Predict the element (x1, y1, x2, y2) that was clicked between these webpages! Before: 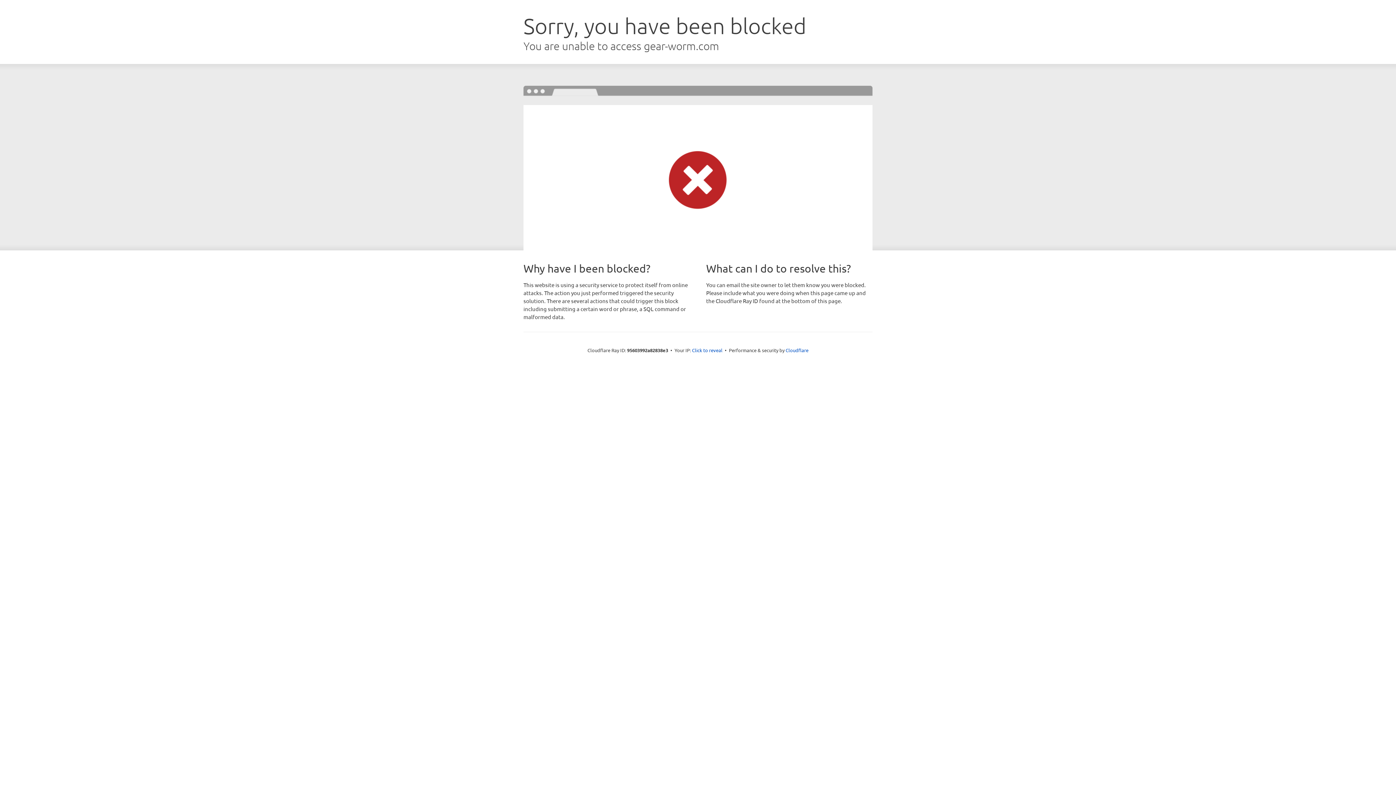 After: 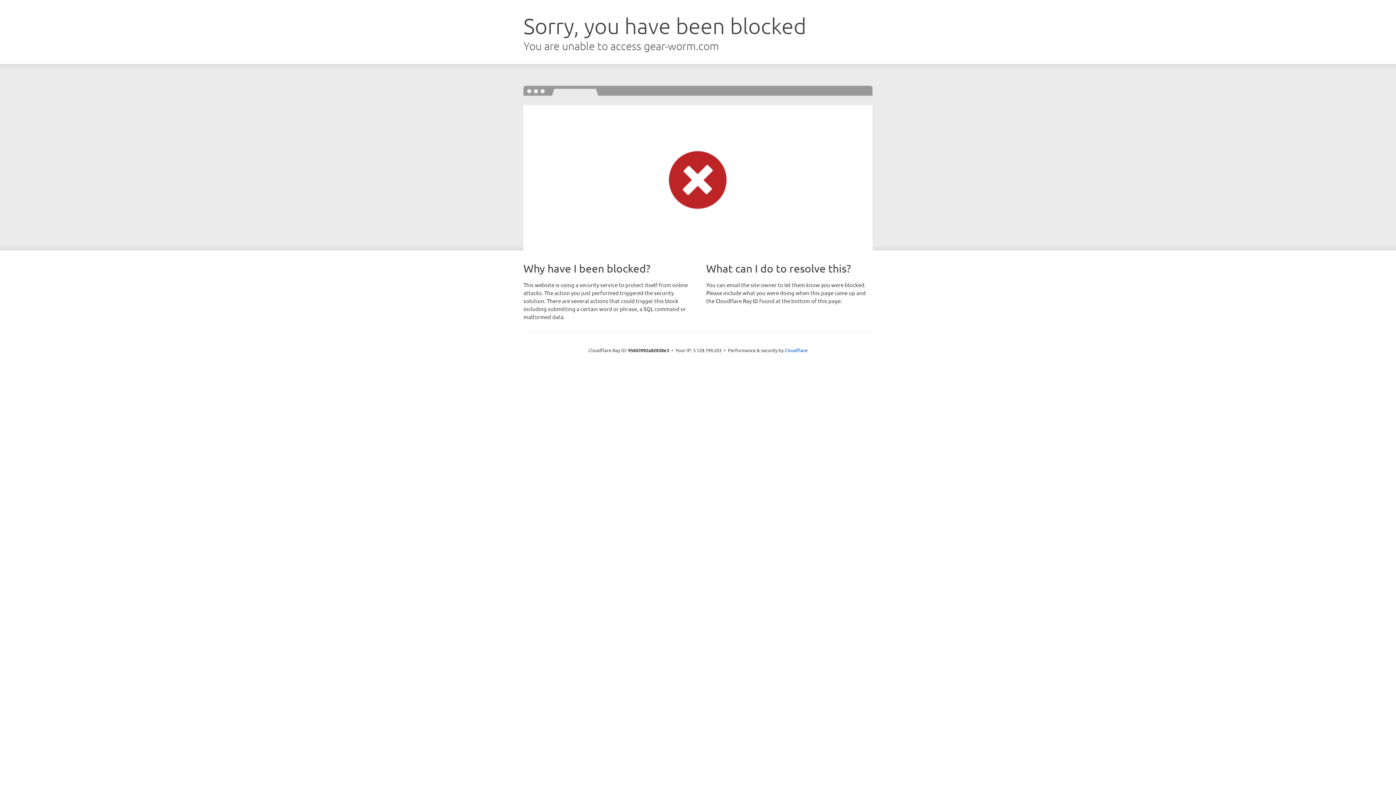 Action: bbox: (692, 346, 722, 353) label: Click to reveal